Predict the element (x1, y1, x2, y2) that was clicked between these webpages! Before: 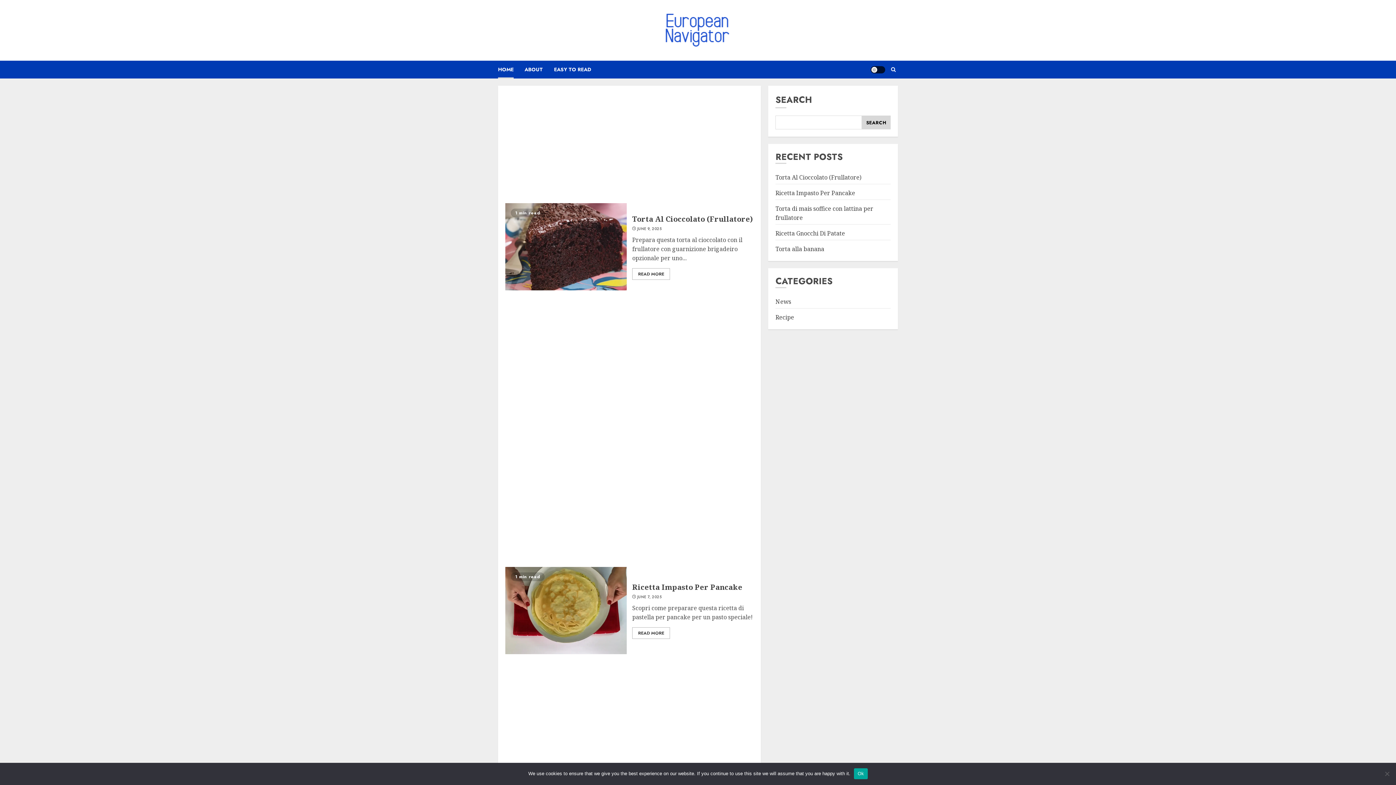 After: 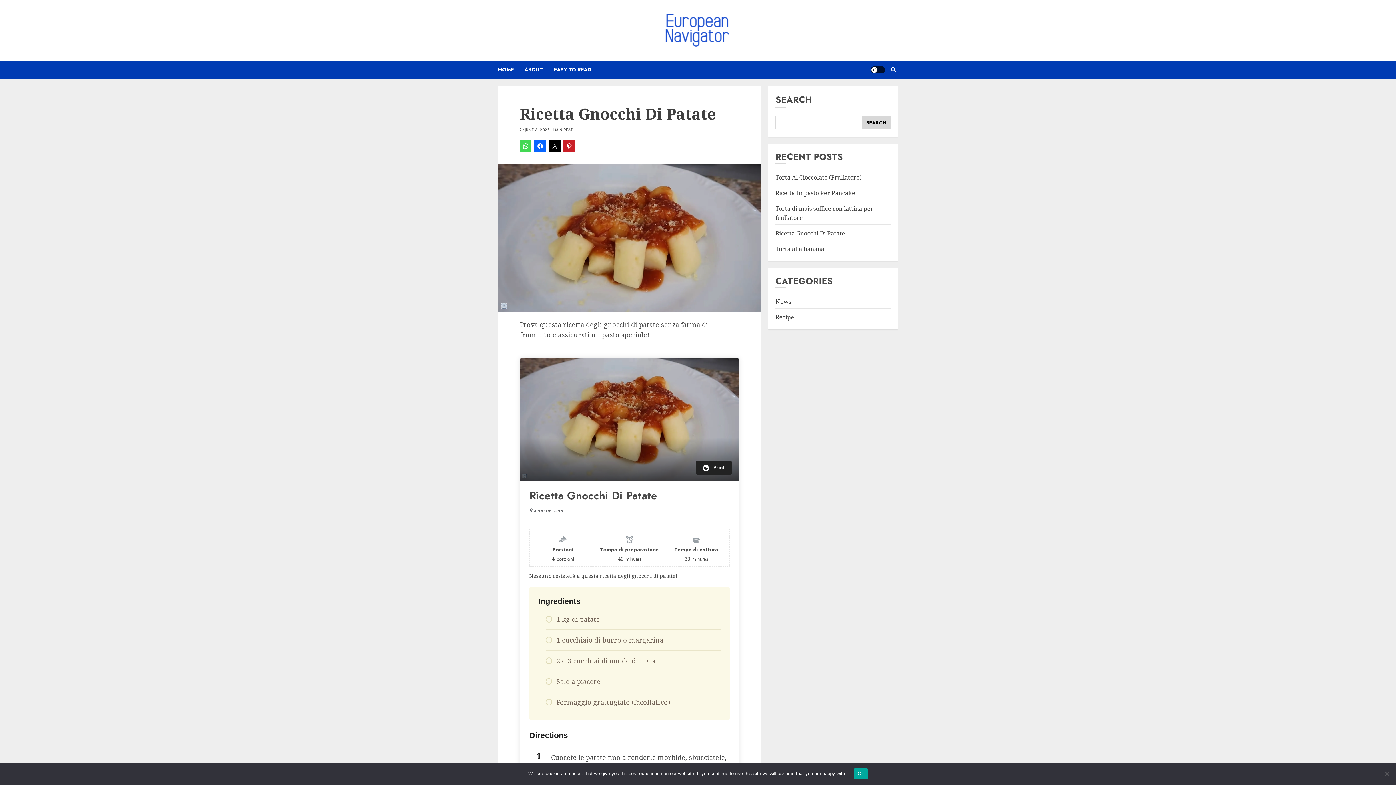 Action: bbox: (775, 229, 845, 237) label: Ricetta Gnocchi Di Patate